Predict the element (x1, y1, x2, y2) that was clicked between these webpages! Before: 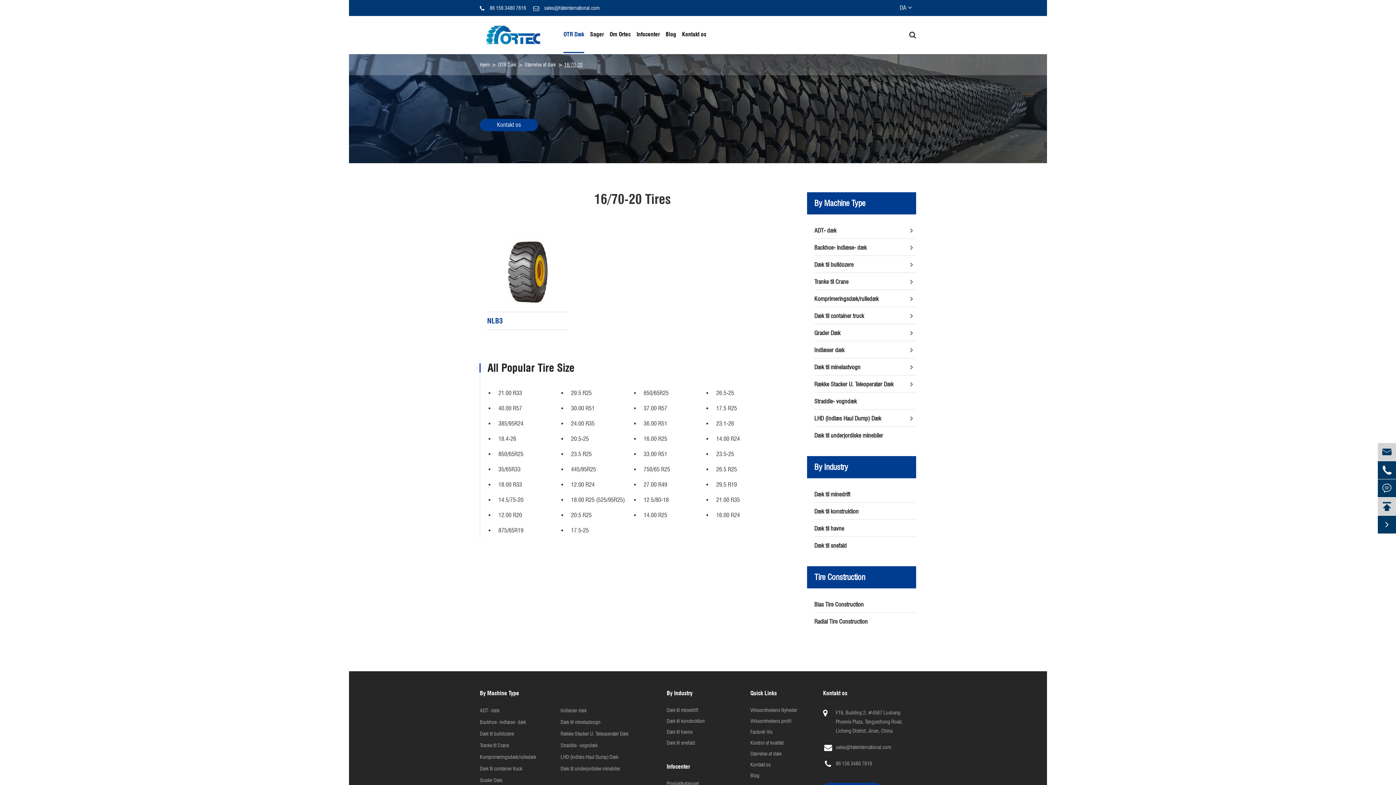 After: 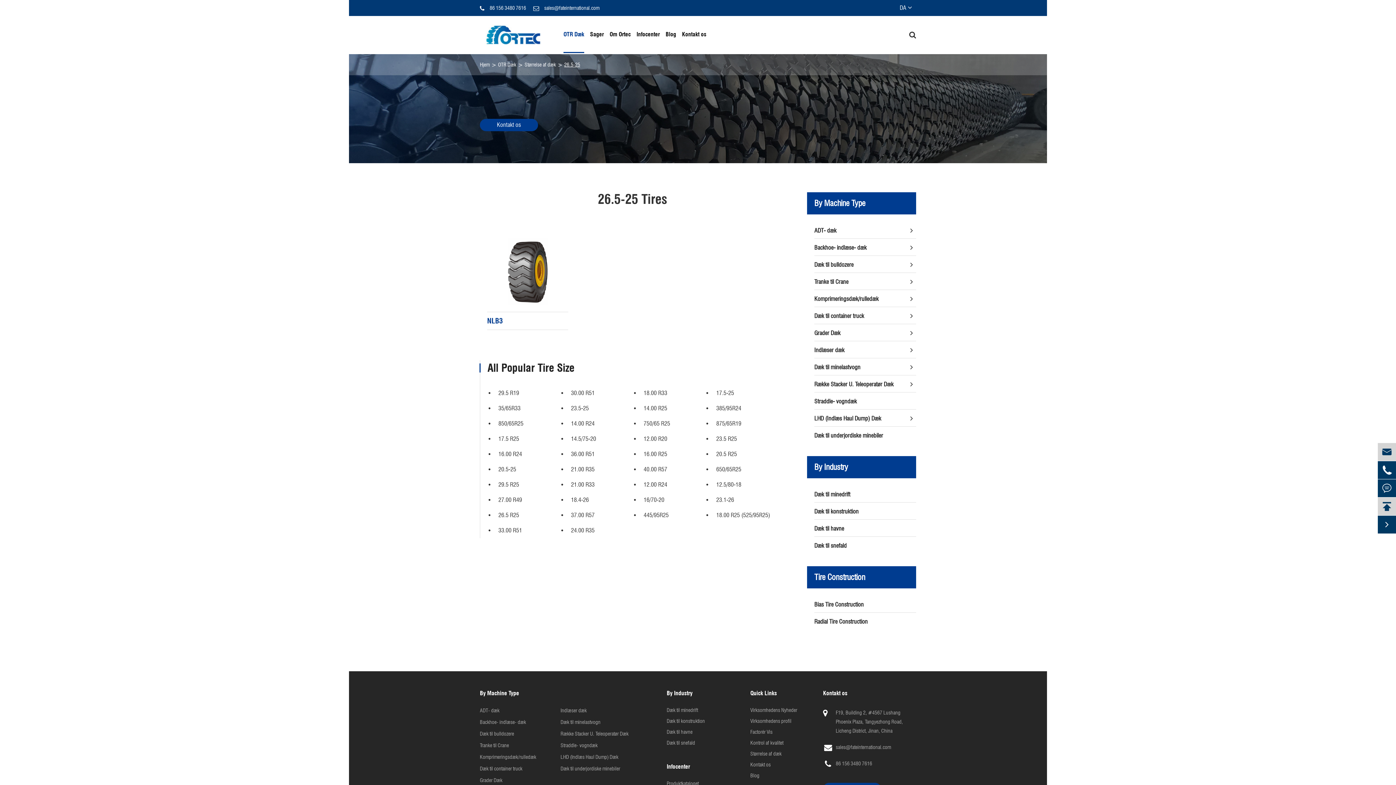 Action: label: 26.5-25 bbox: (716, 389, 781, 397)